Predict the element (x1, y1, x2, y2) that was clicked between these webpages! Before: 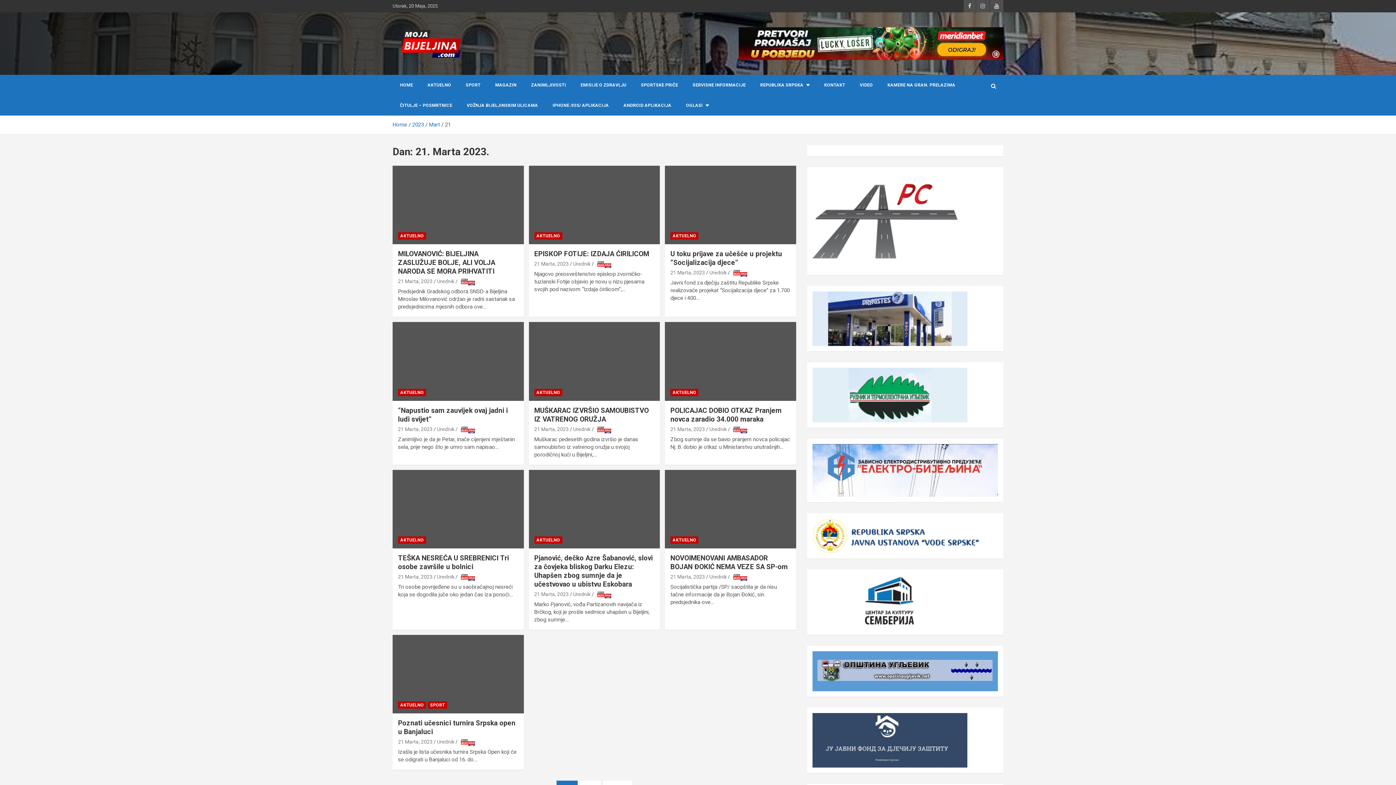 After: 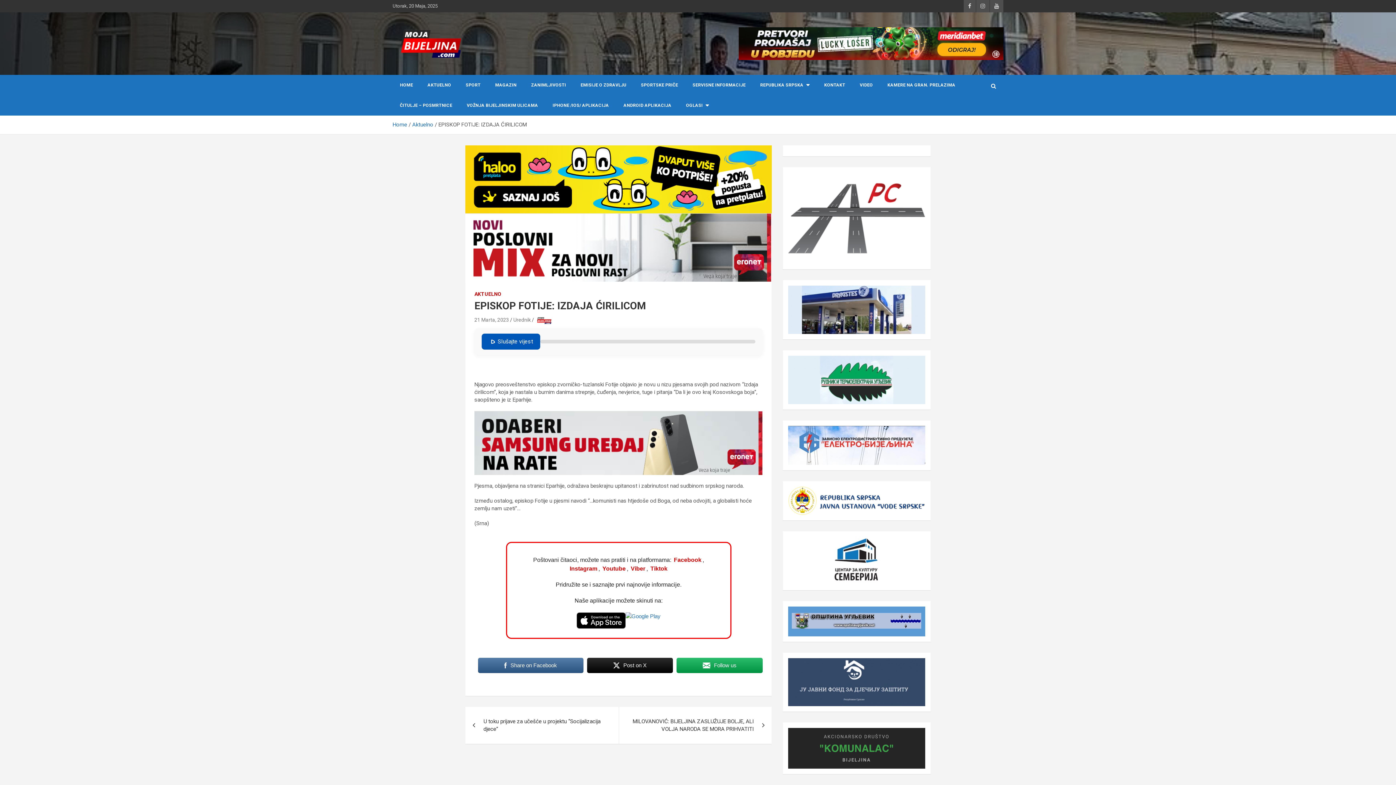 Action: bbox: (528, 165, 660, 244)